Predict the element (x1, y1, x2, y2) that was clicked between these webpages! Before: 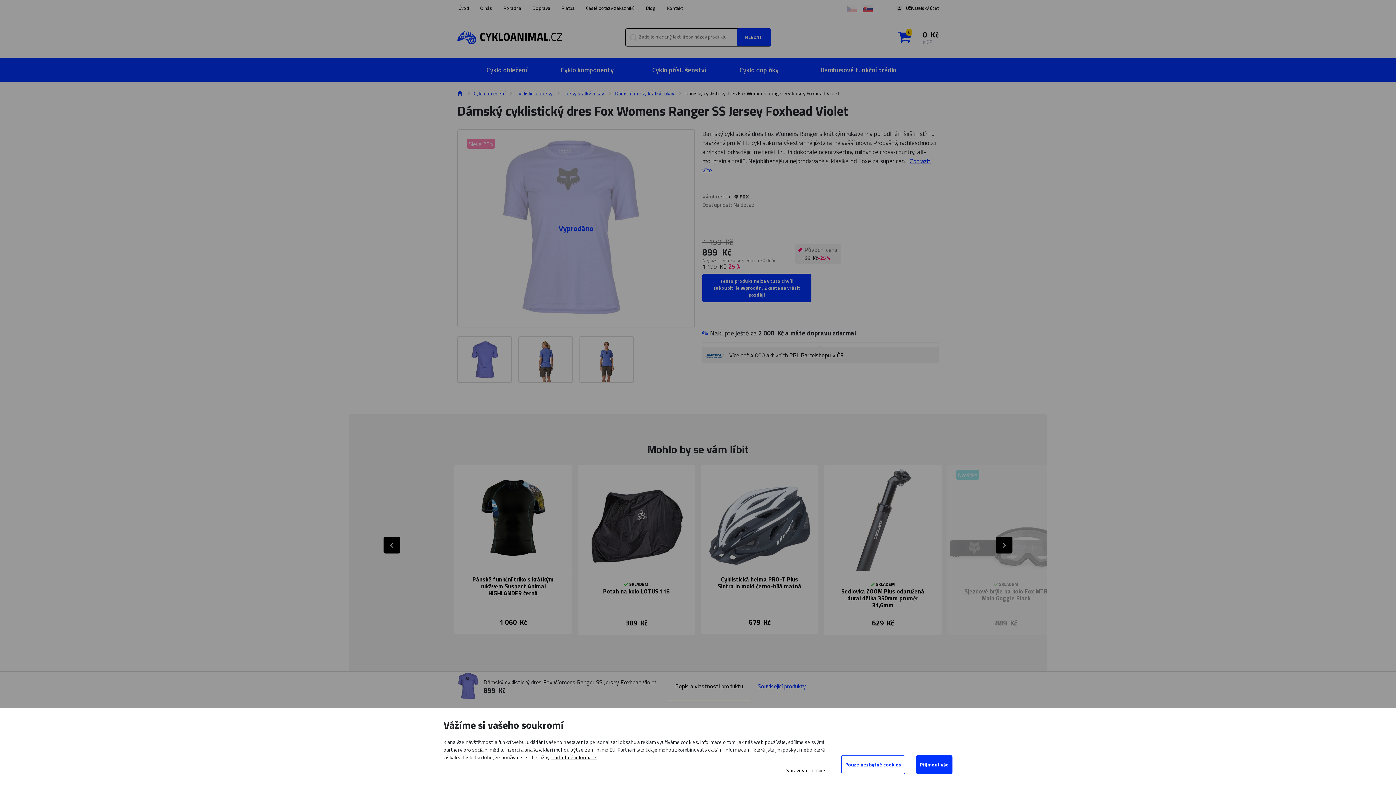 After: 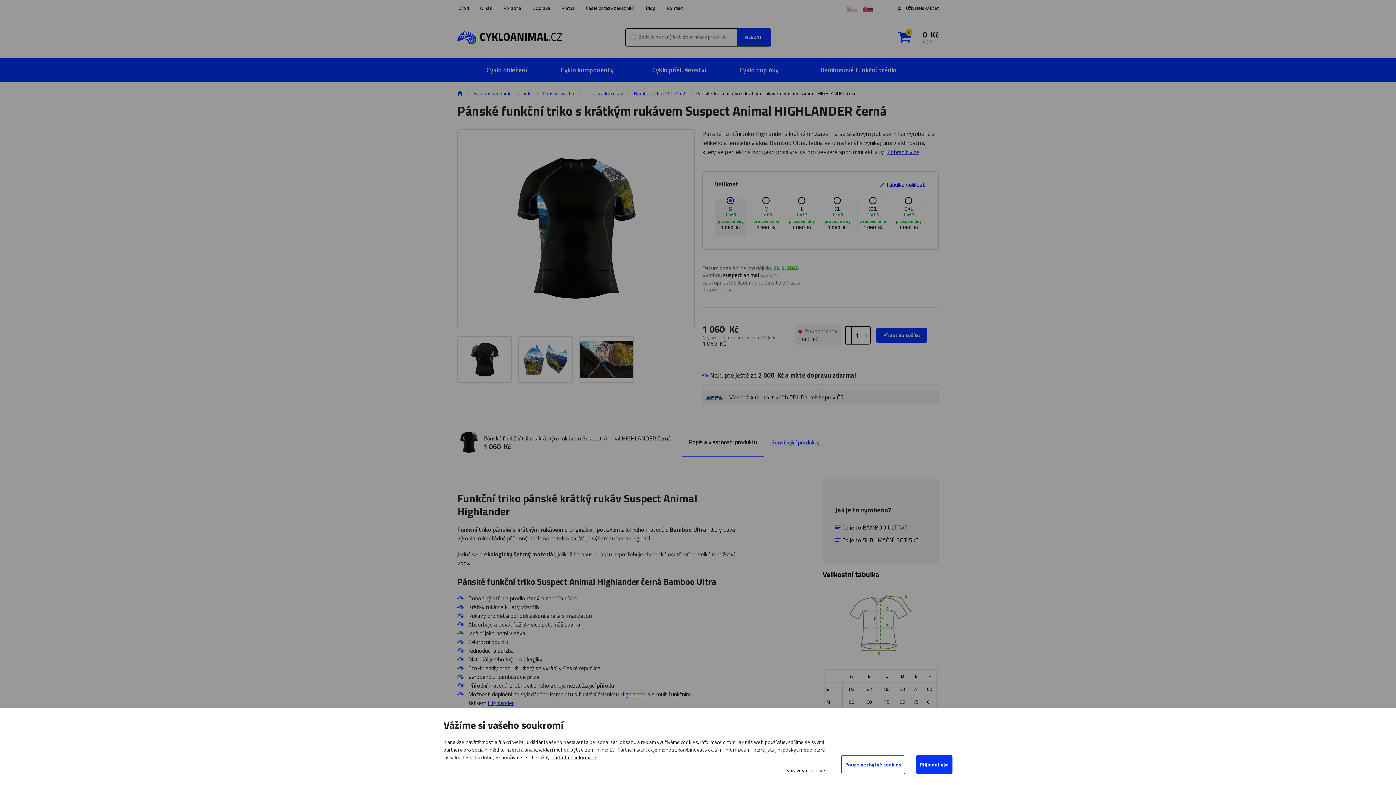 Action: bbox: (454, 465, 572, 634) label: Pánské funkční triko s krátkým rukávem Suspect Animal HIGHLANDER černá
1 060  Kč